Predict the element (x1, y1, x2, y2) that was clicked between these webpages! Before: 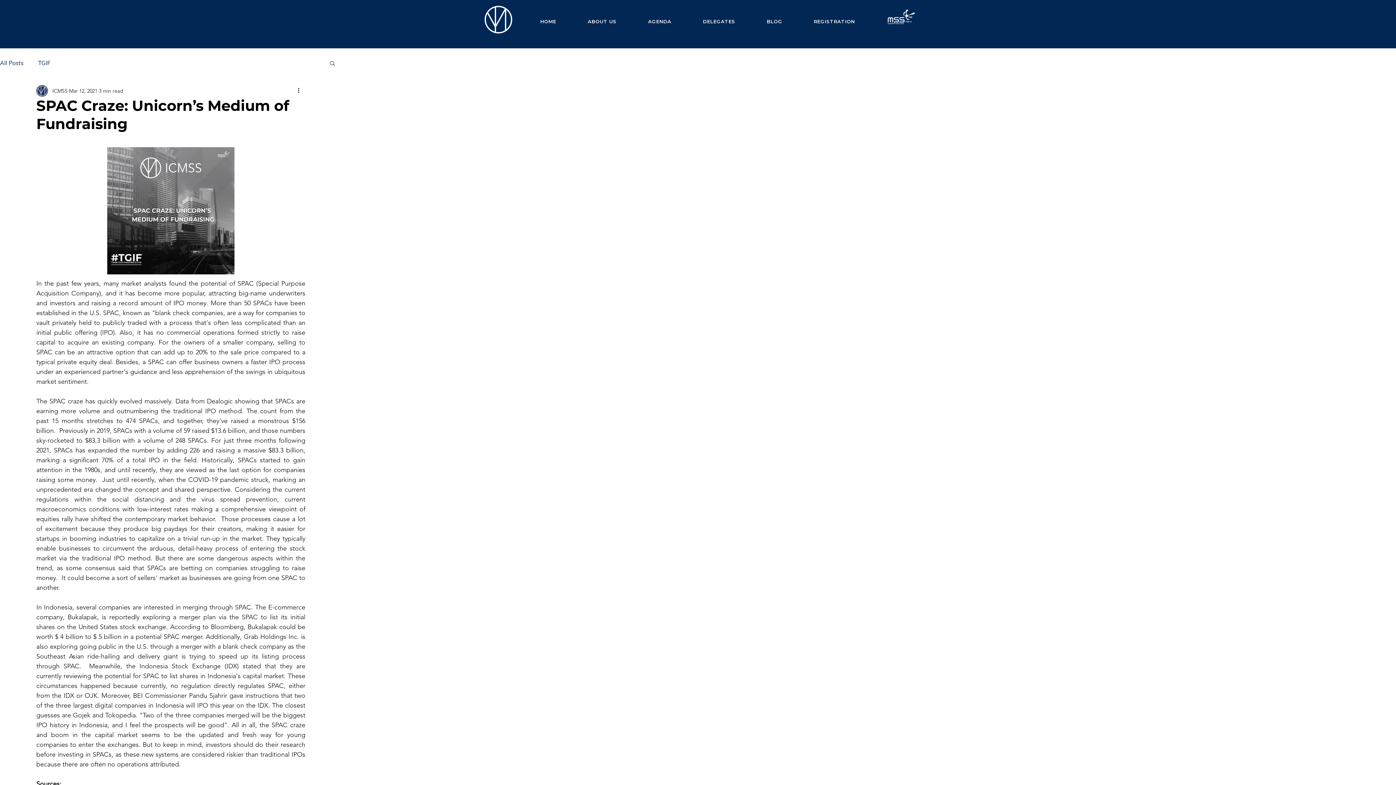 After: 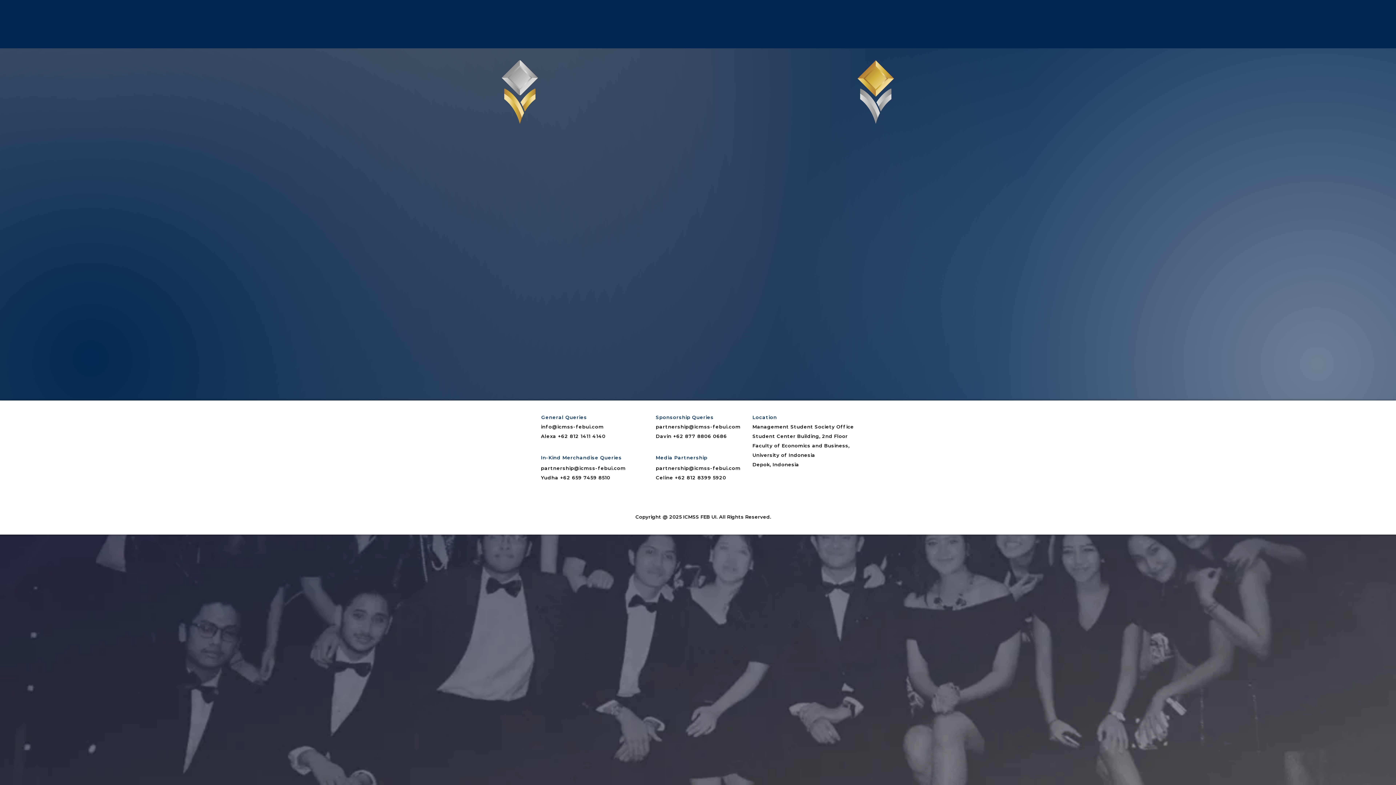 Action: label: BLOG bbox: (752, 14, 796, 28)